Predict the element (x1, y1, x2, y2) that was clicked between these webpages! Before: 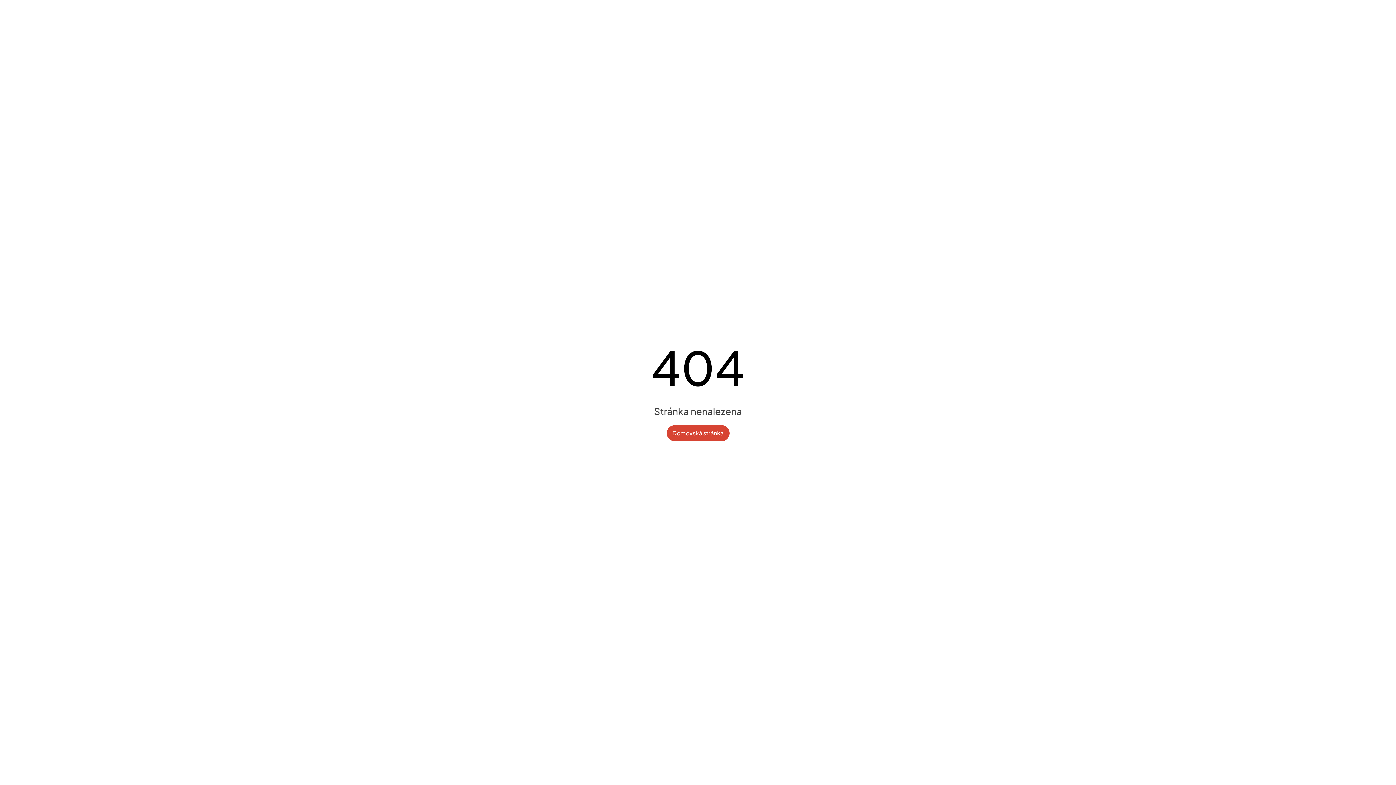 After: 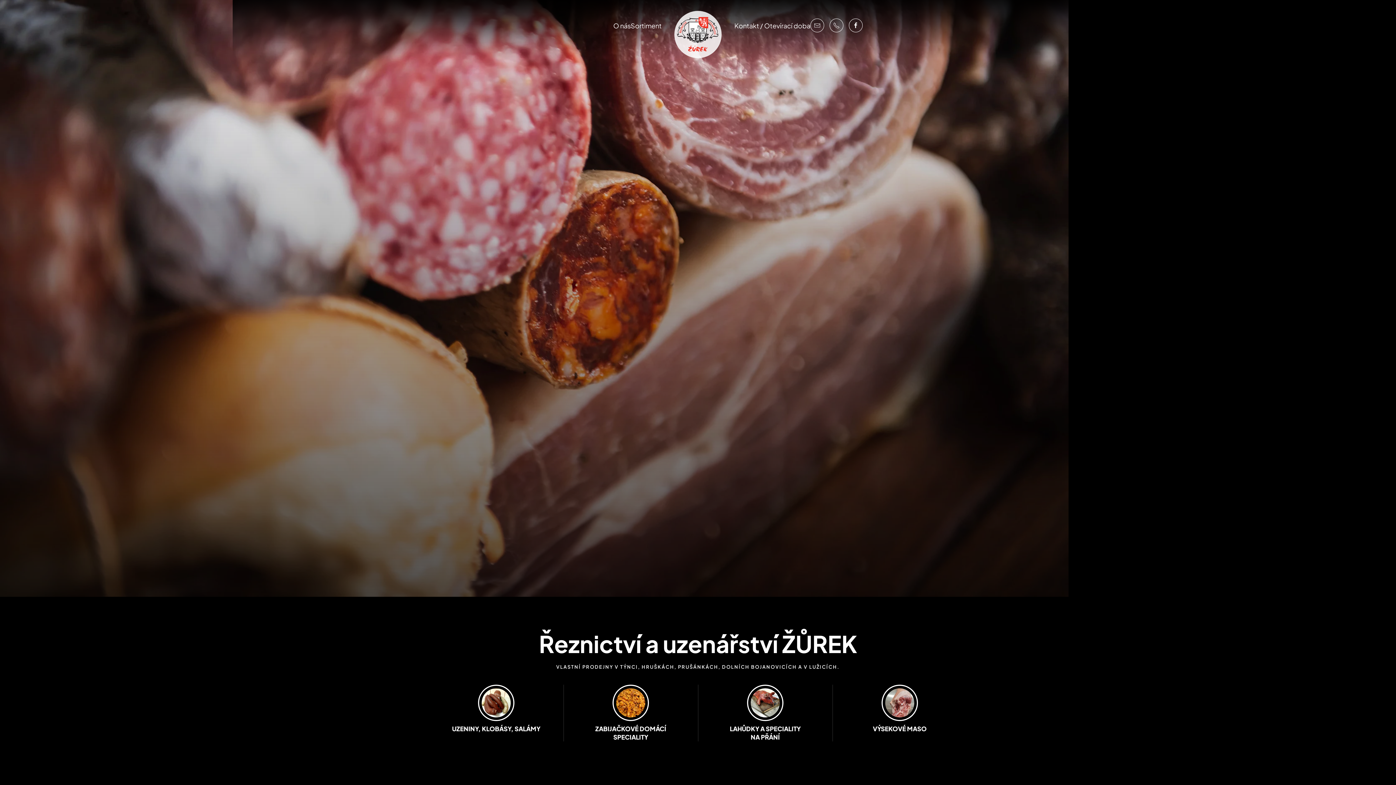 Action: label: Domovská stránka bbox: (666, 425, 729, 441)